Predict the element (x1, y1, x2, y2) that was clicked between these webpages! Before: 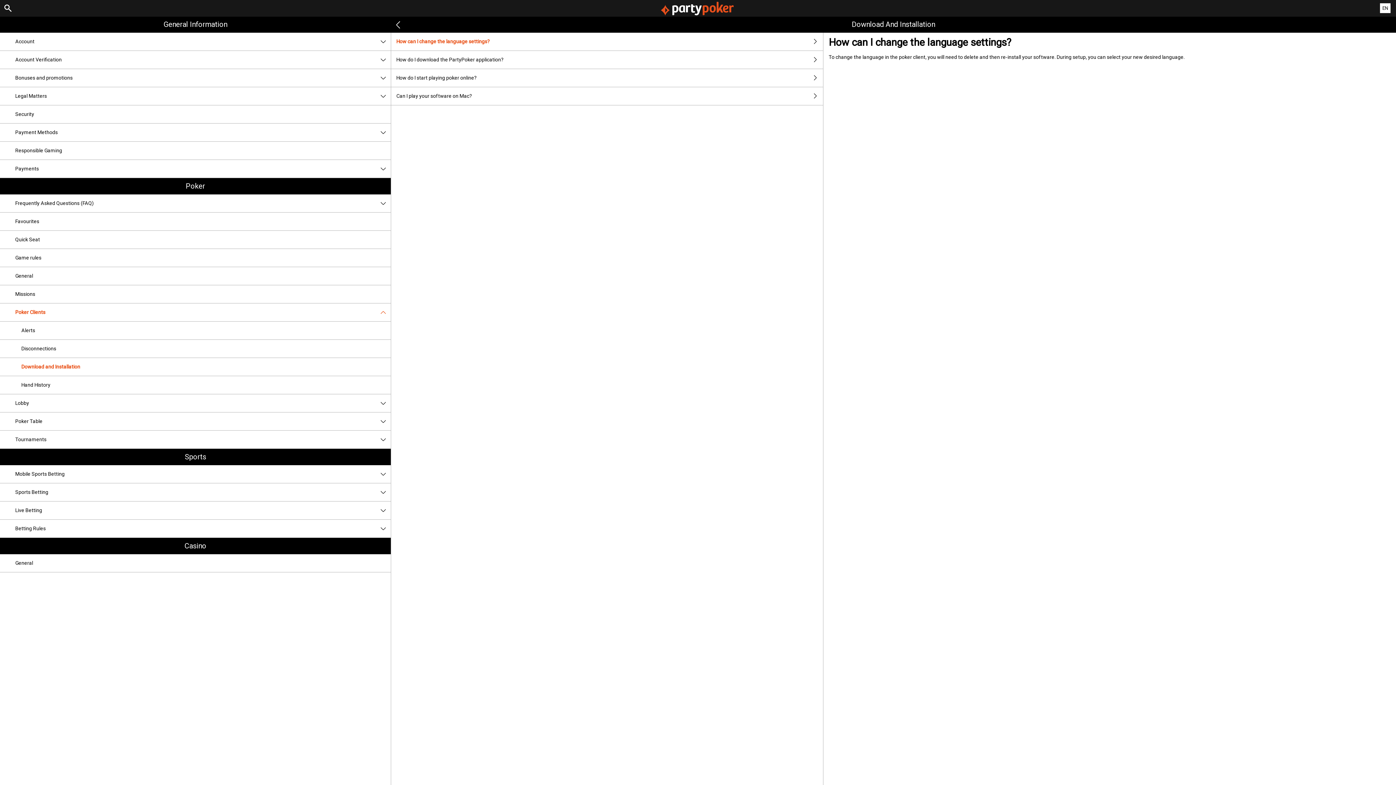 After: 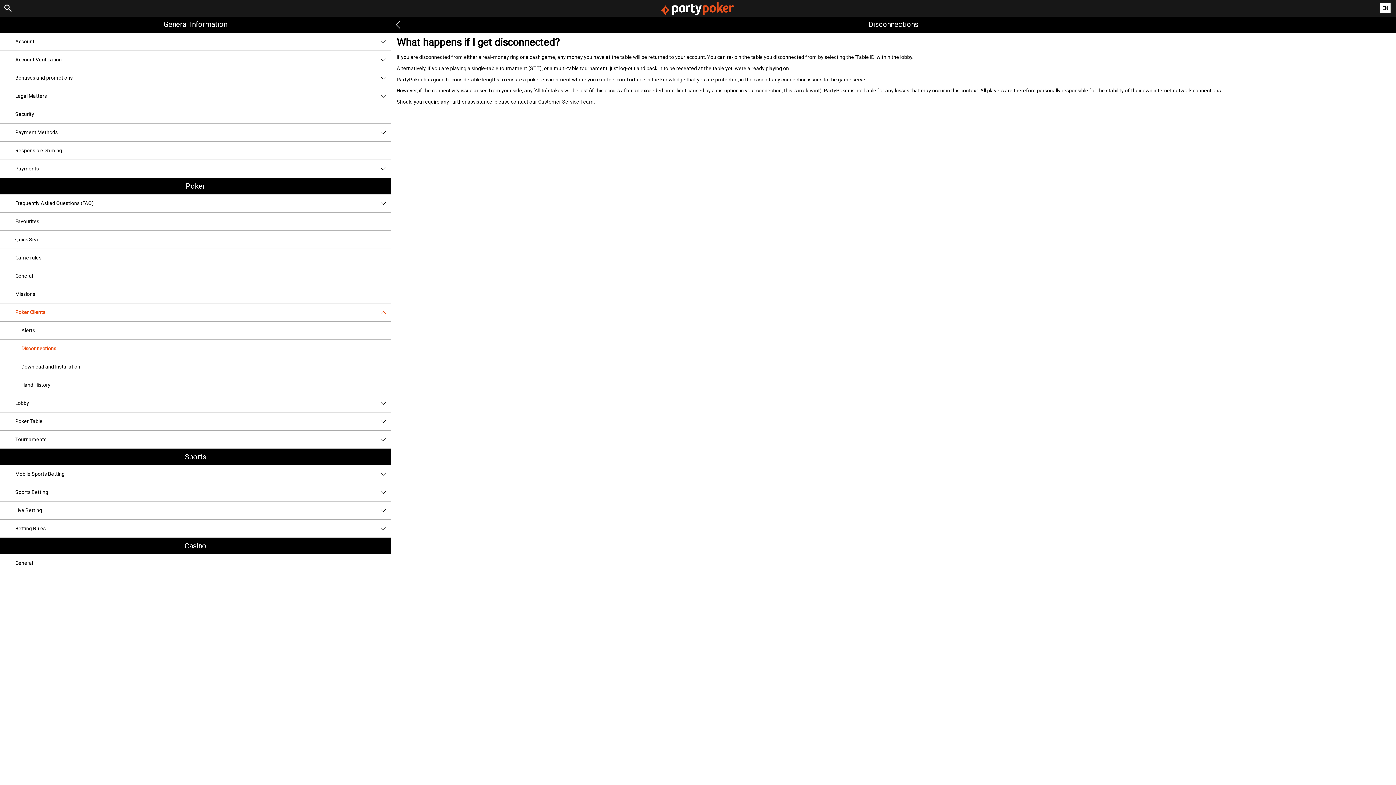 Action: bbox: (0, 340, 390, 357) label: Disconnections